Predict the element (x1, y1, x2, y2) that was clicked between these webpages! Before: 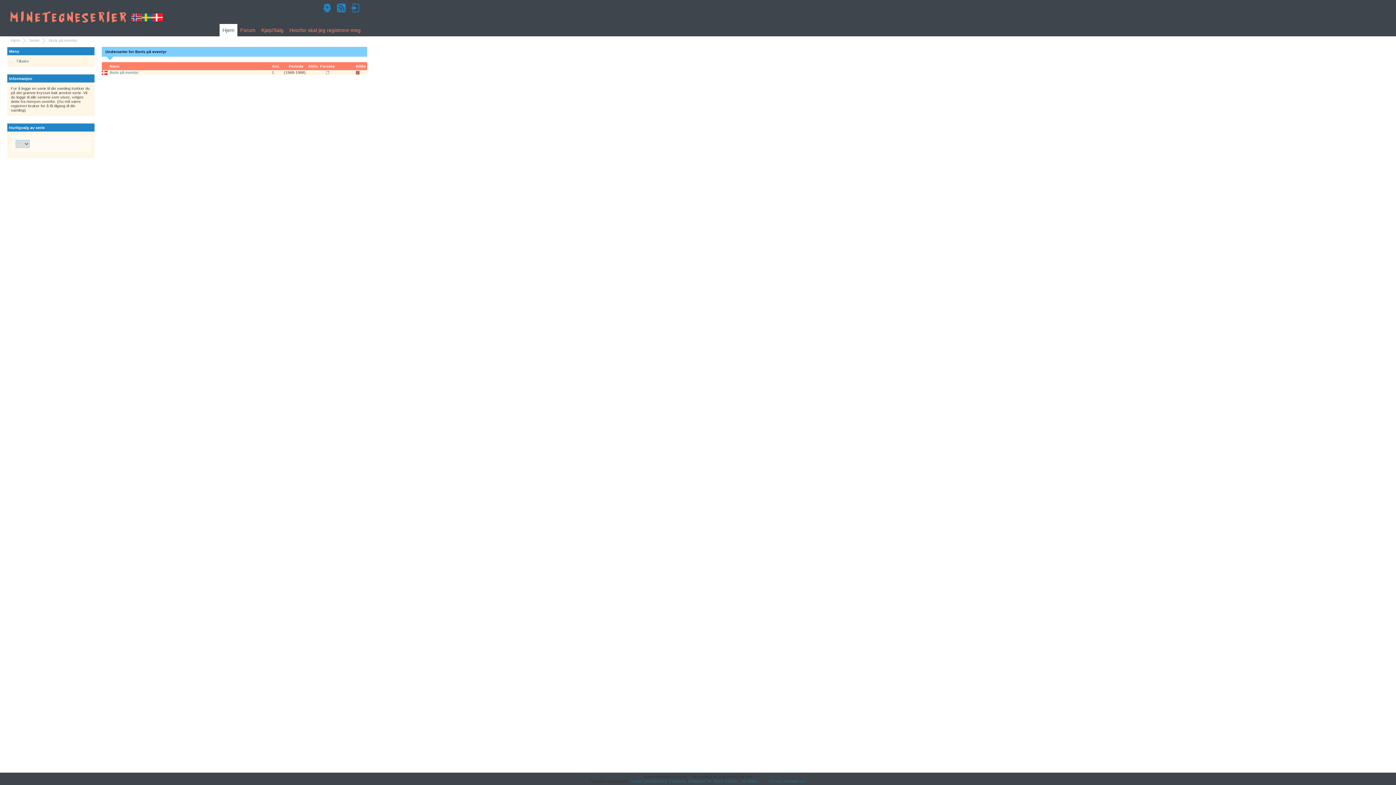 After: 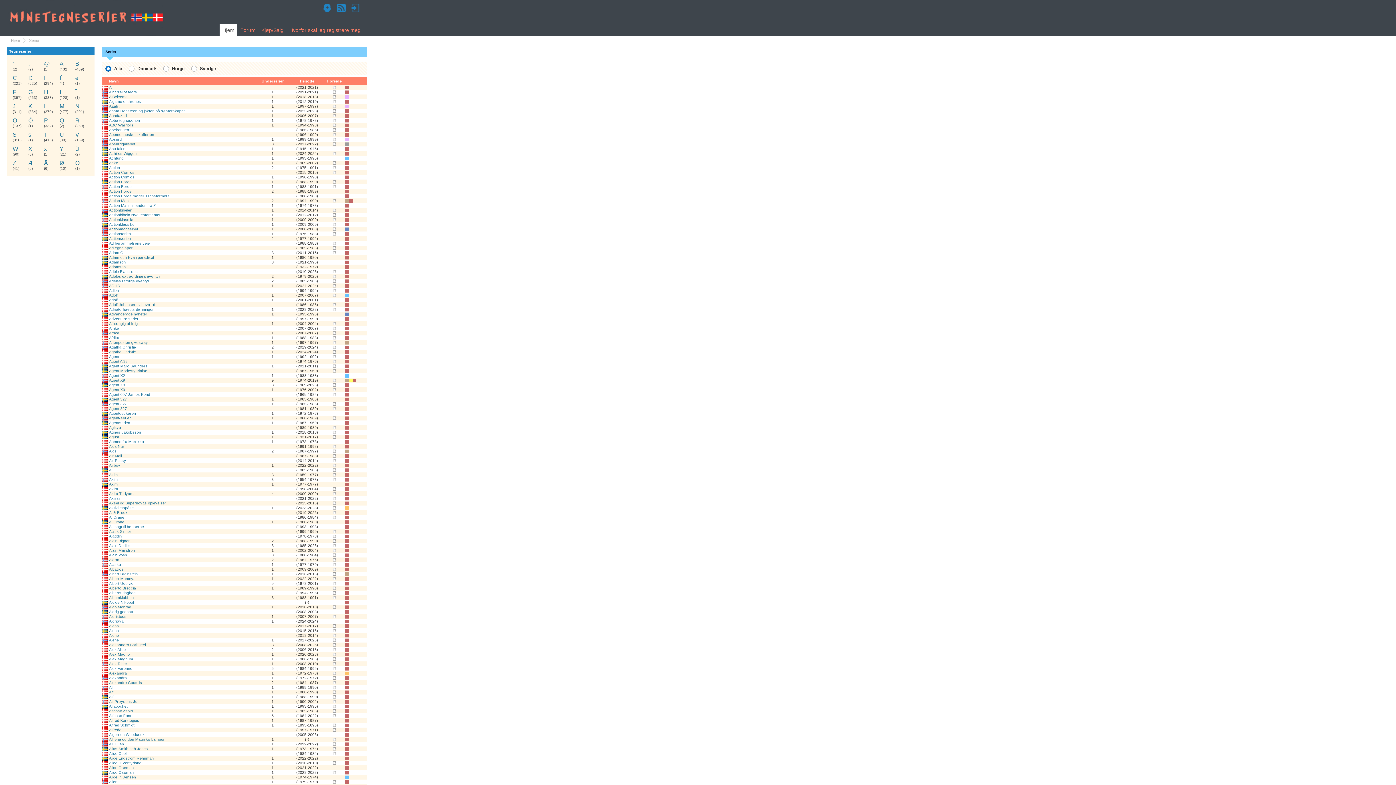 Action: bbox: (29, 38, 45, 43) label: Serier